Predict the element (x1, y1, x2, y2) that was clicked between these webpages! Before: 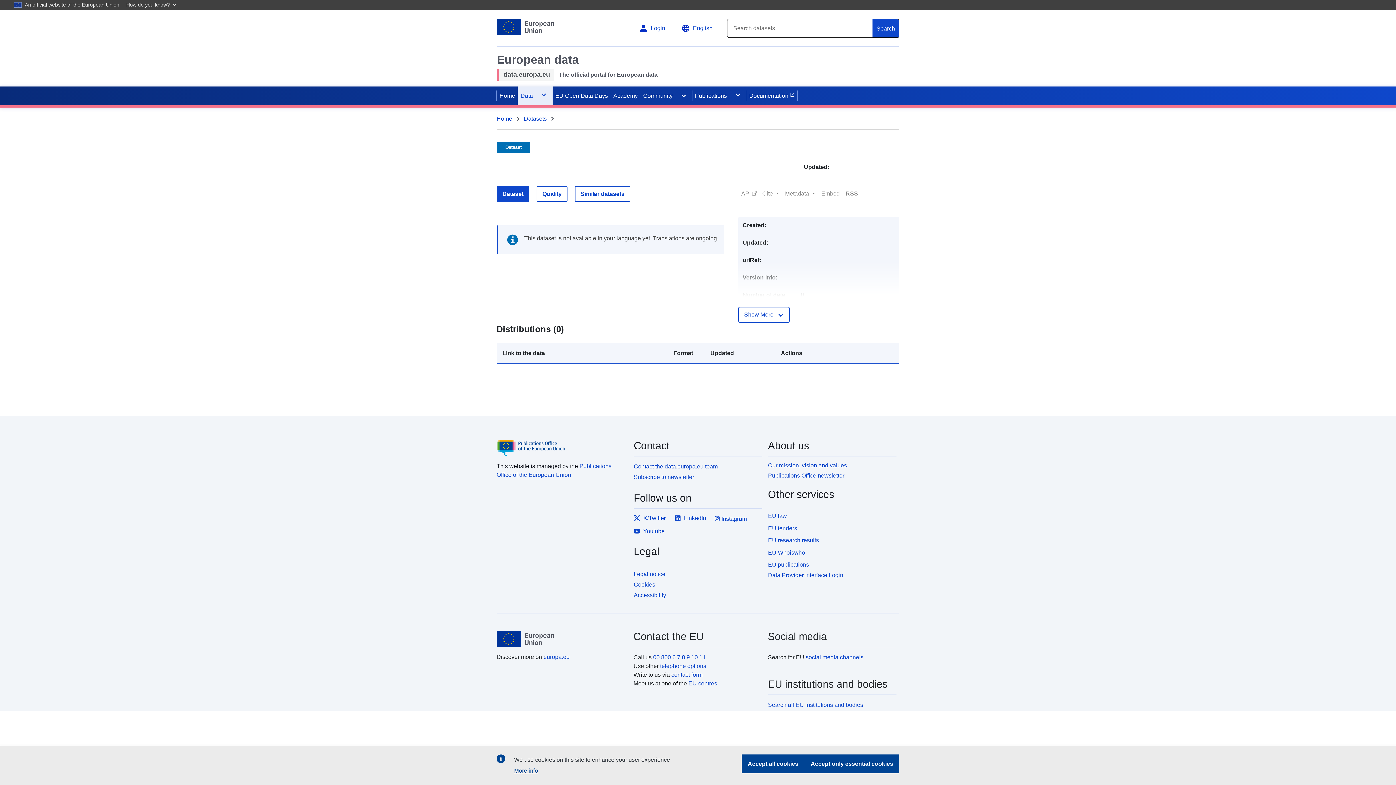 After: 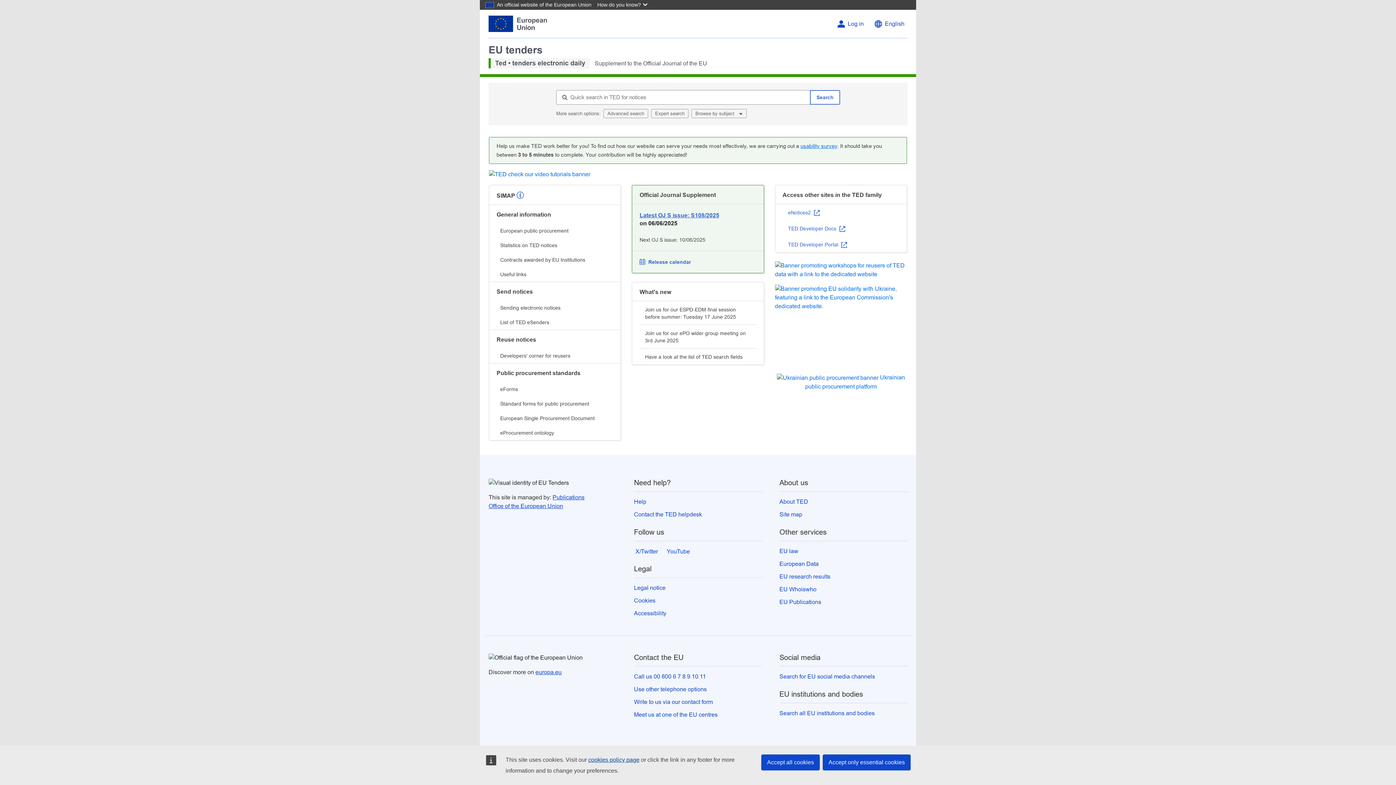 Action: label: EU tenders bbox: (768, 522, 896, 532)